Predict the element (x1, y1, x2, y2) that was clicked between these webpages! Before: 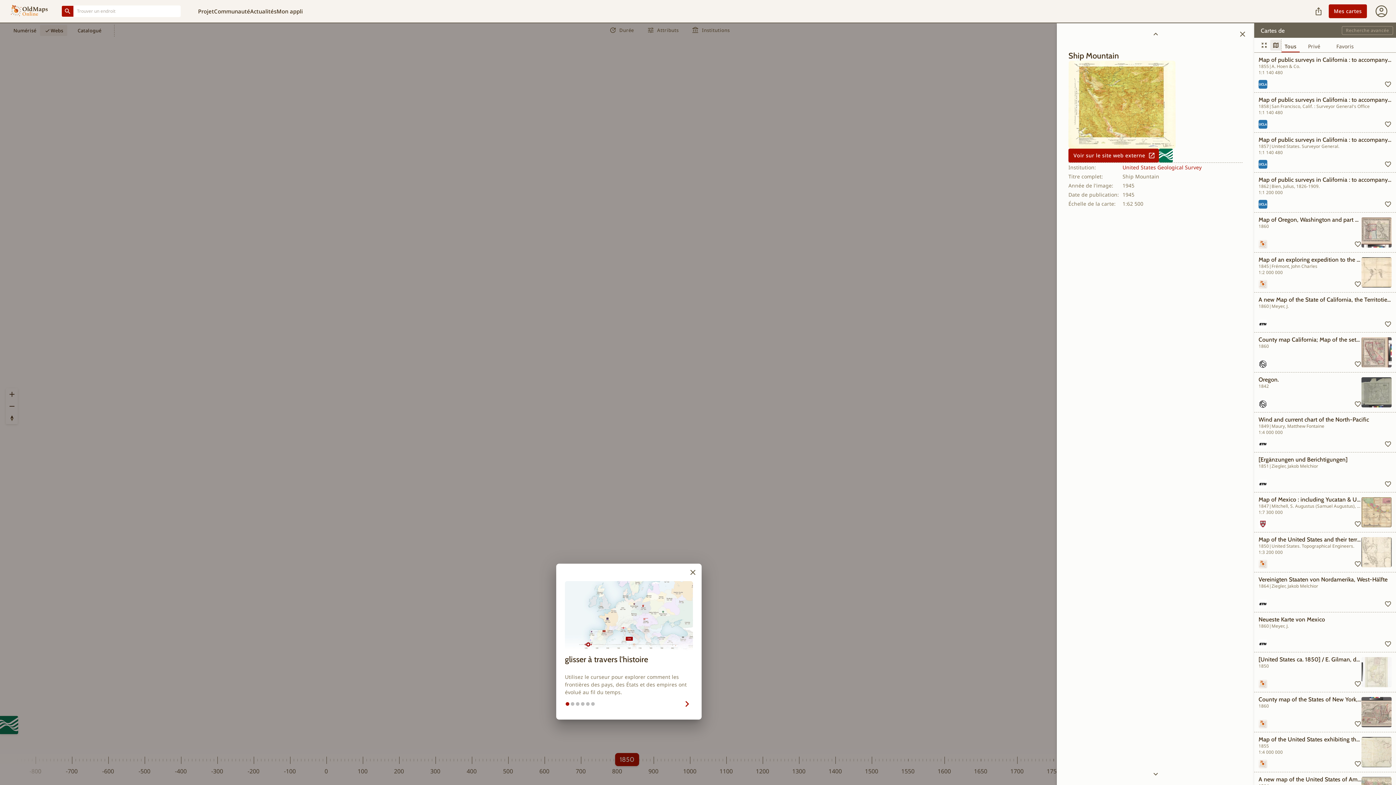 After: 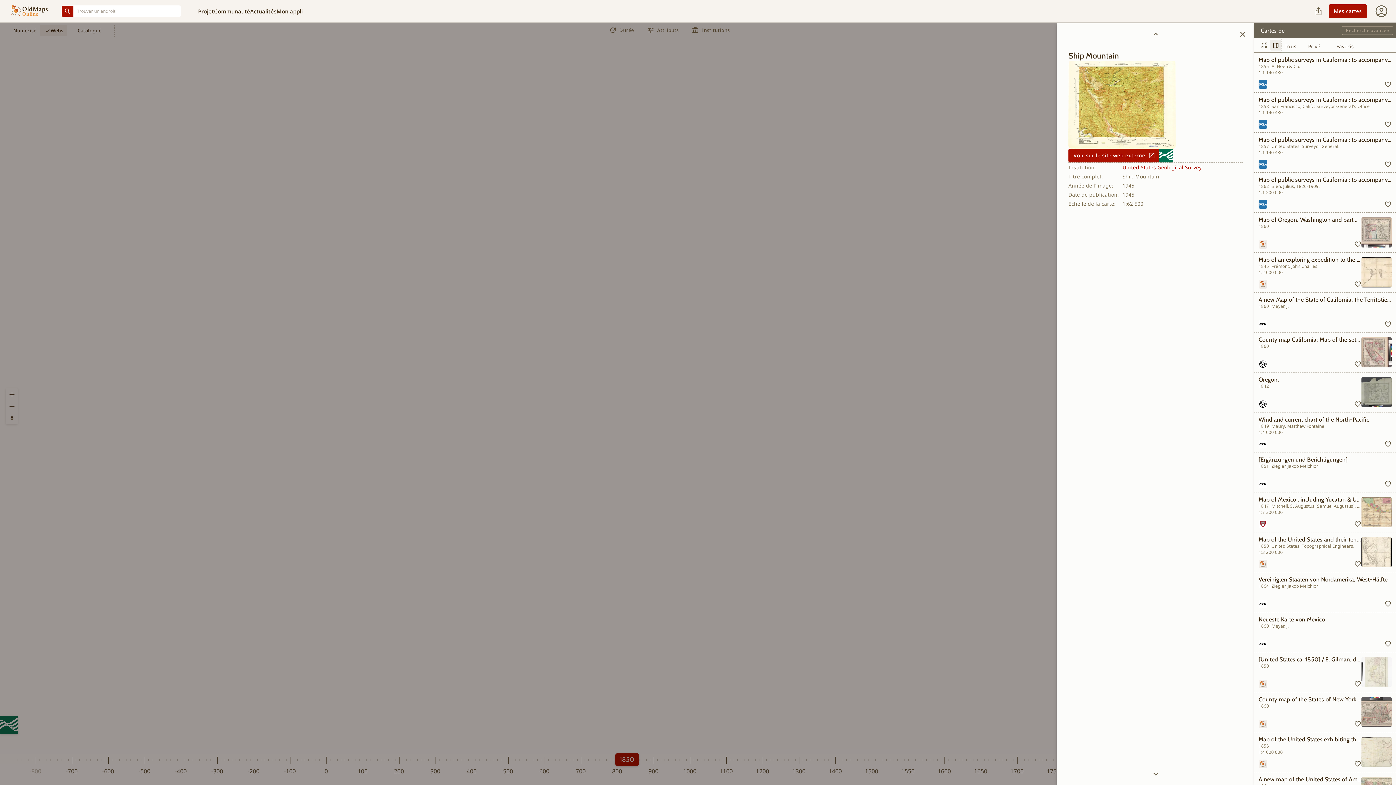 Action: label: Fermer la visite bbox: (687, 574, 698, 586)